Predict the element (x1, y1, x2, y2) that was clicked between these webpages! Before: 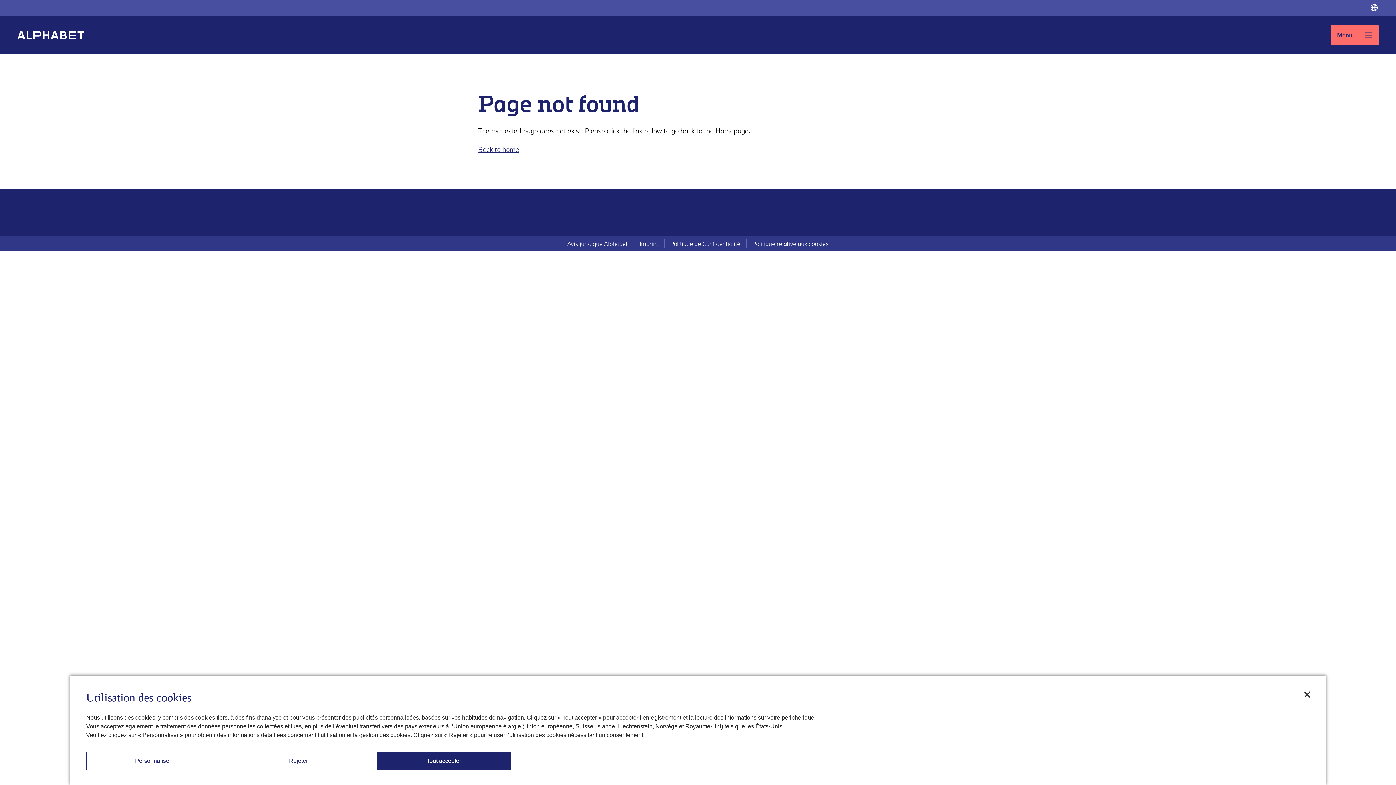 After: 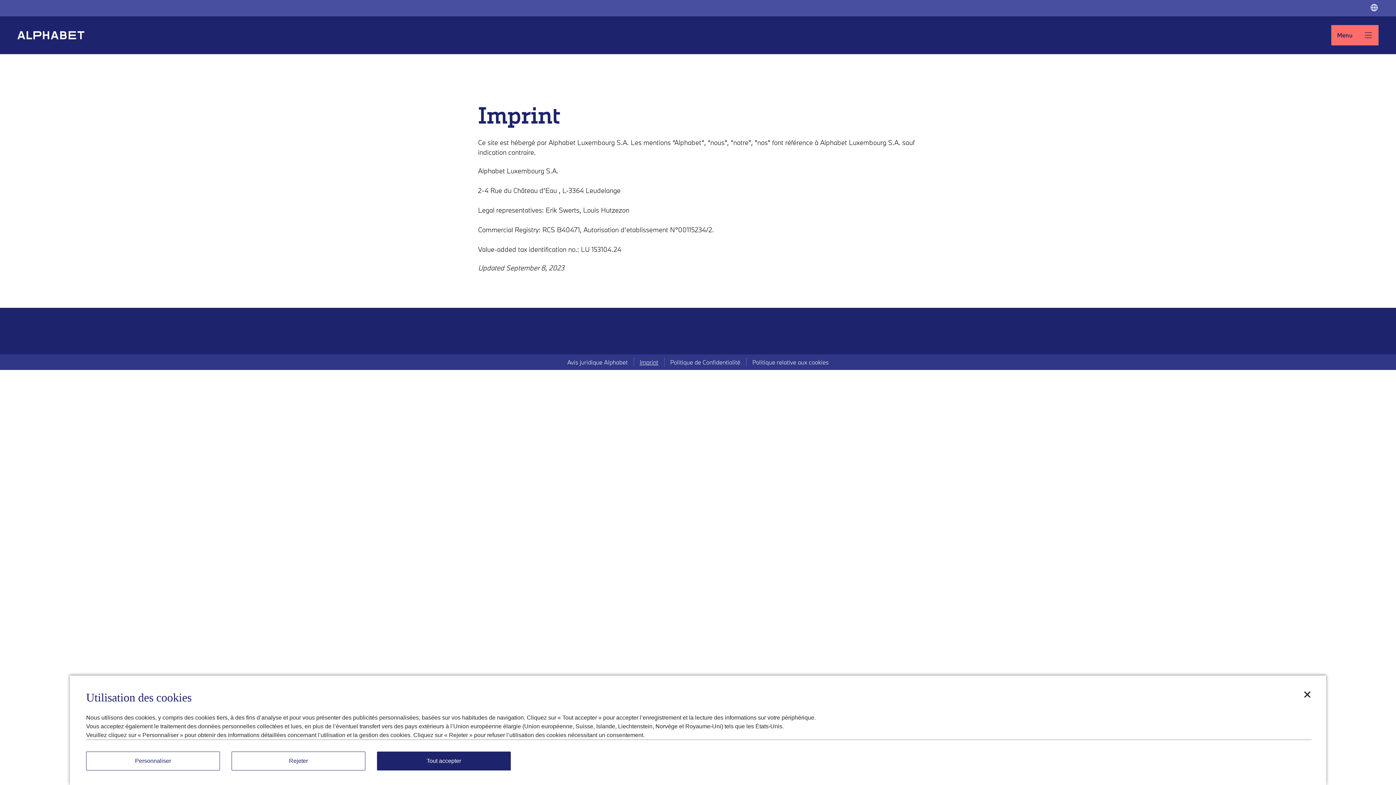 Action: bbox: (639, 240, 658, 247) label: Imprint